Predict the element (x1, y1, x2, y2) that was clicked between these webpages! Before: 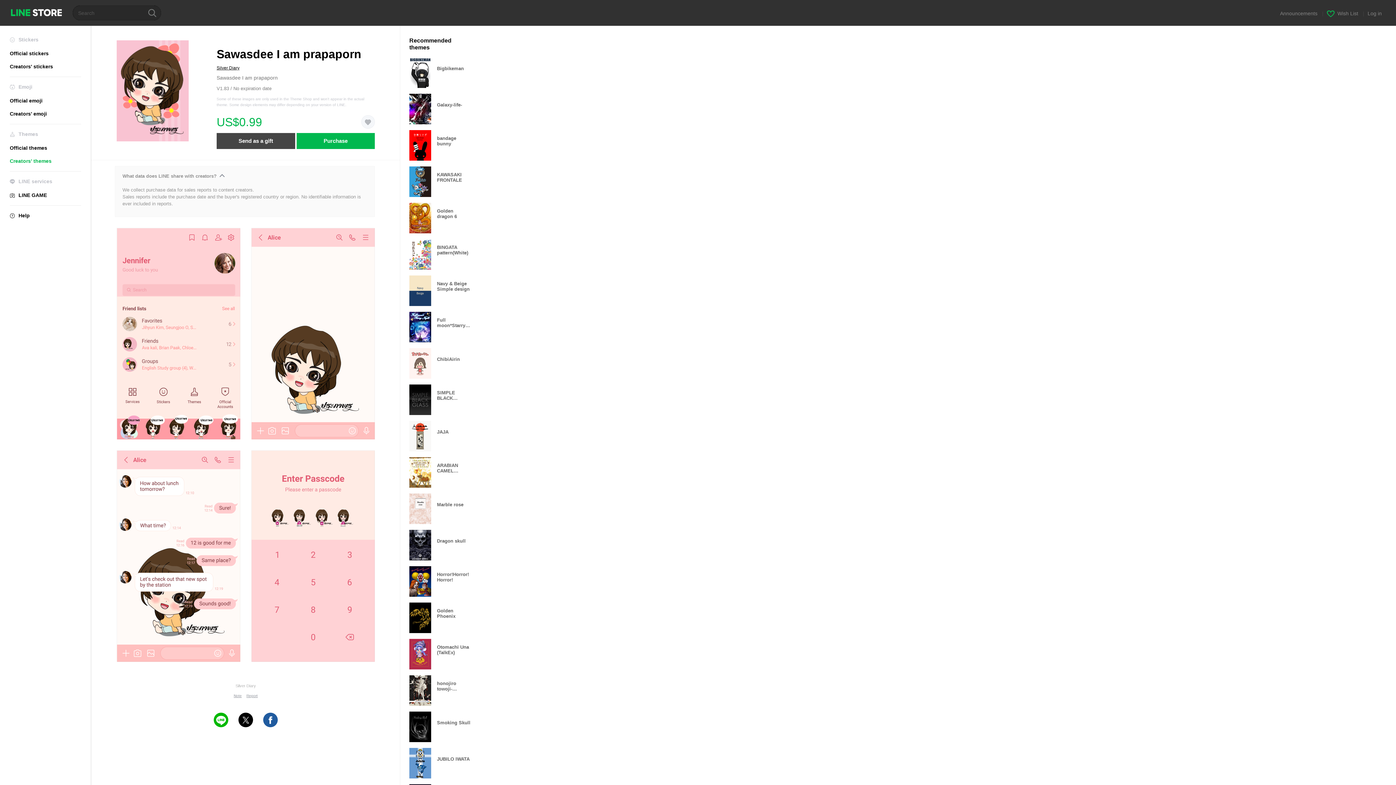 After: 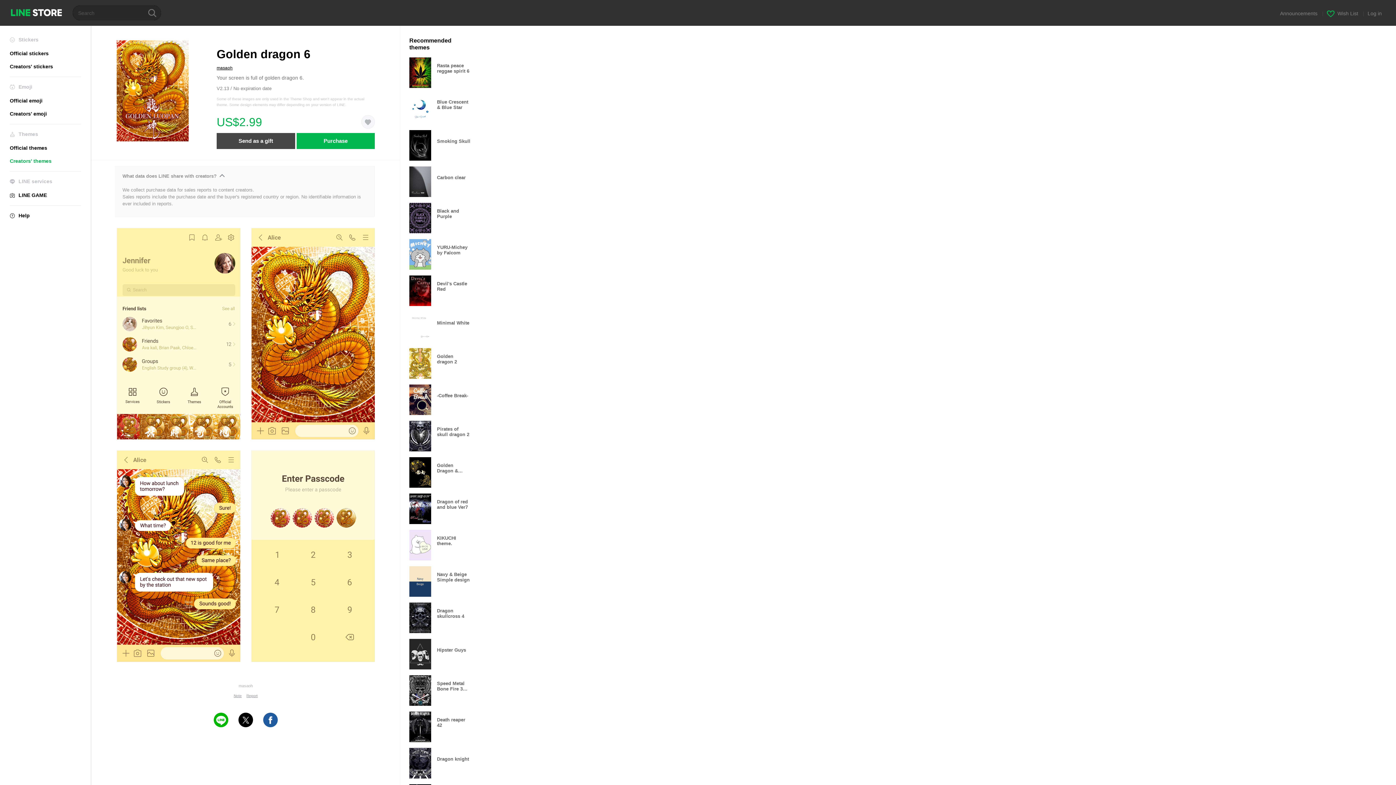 Action: bbox: (409, 202, 477, 233) label: Golden dragon 6